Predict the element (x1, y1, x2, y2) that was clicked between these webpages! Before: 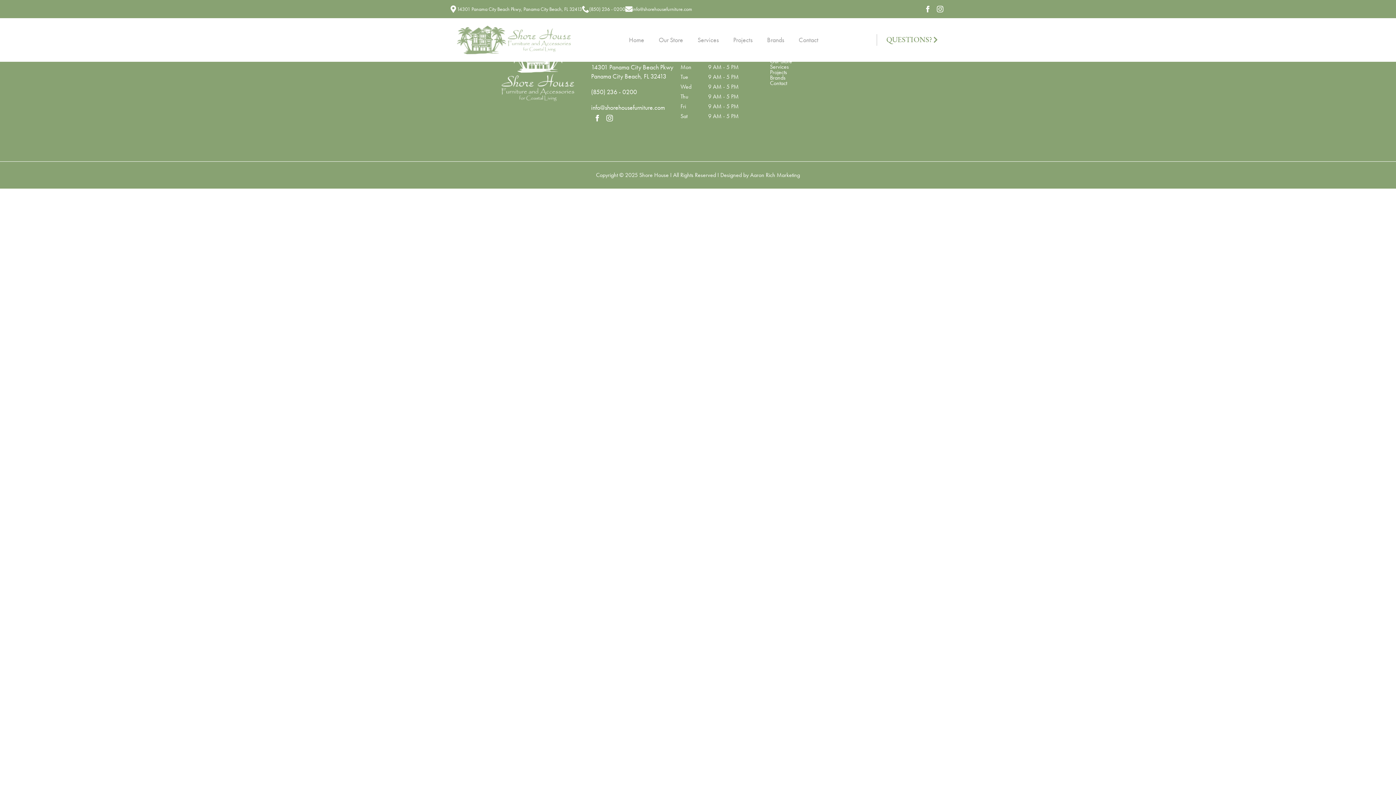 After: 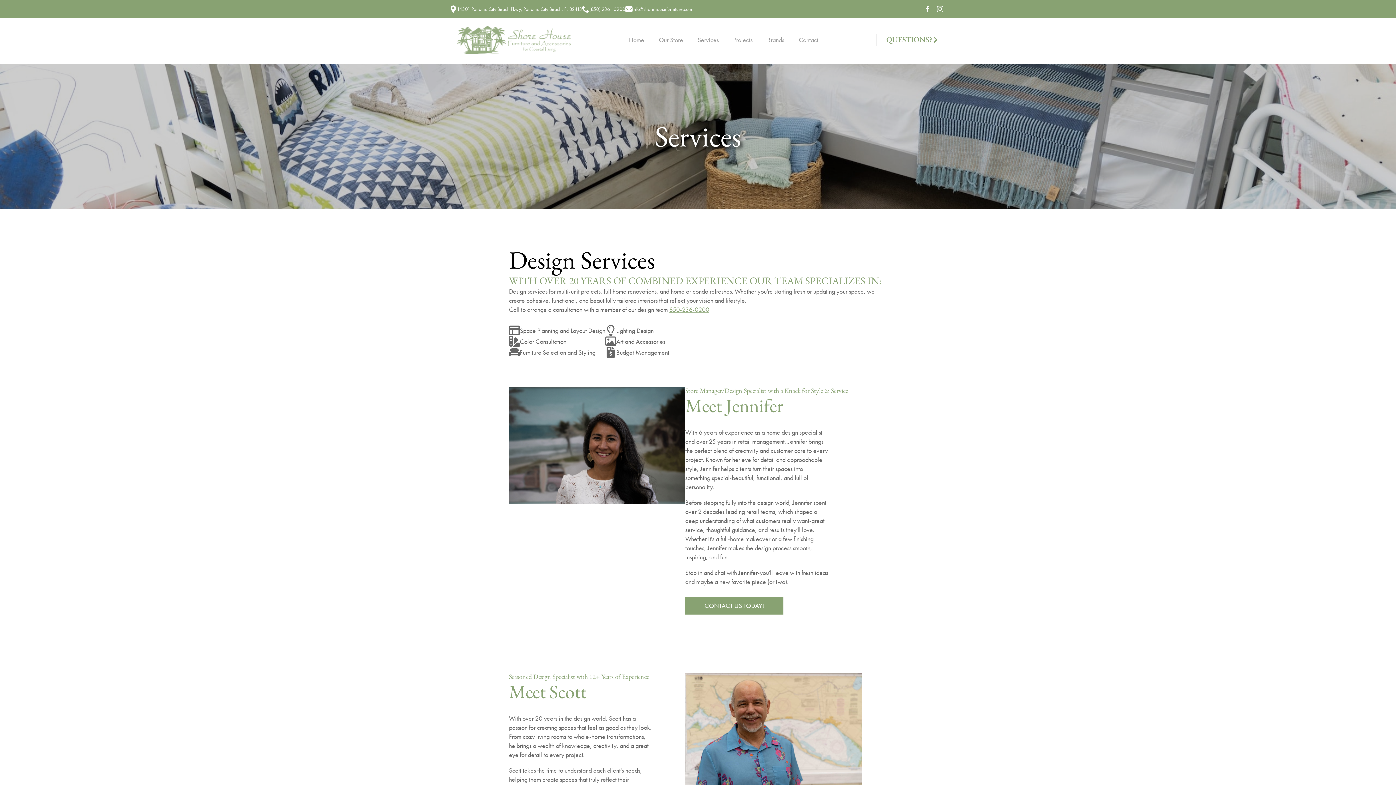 Action: bbox: (690, 29, 726, 50) label: Services